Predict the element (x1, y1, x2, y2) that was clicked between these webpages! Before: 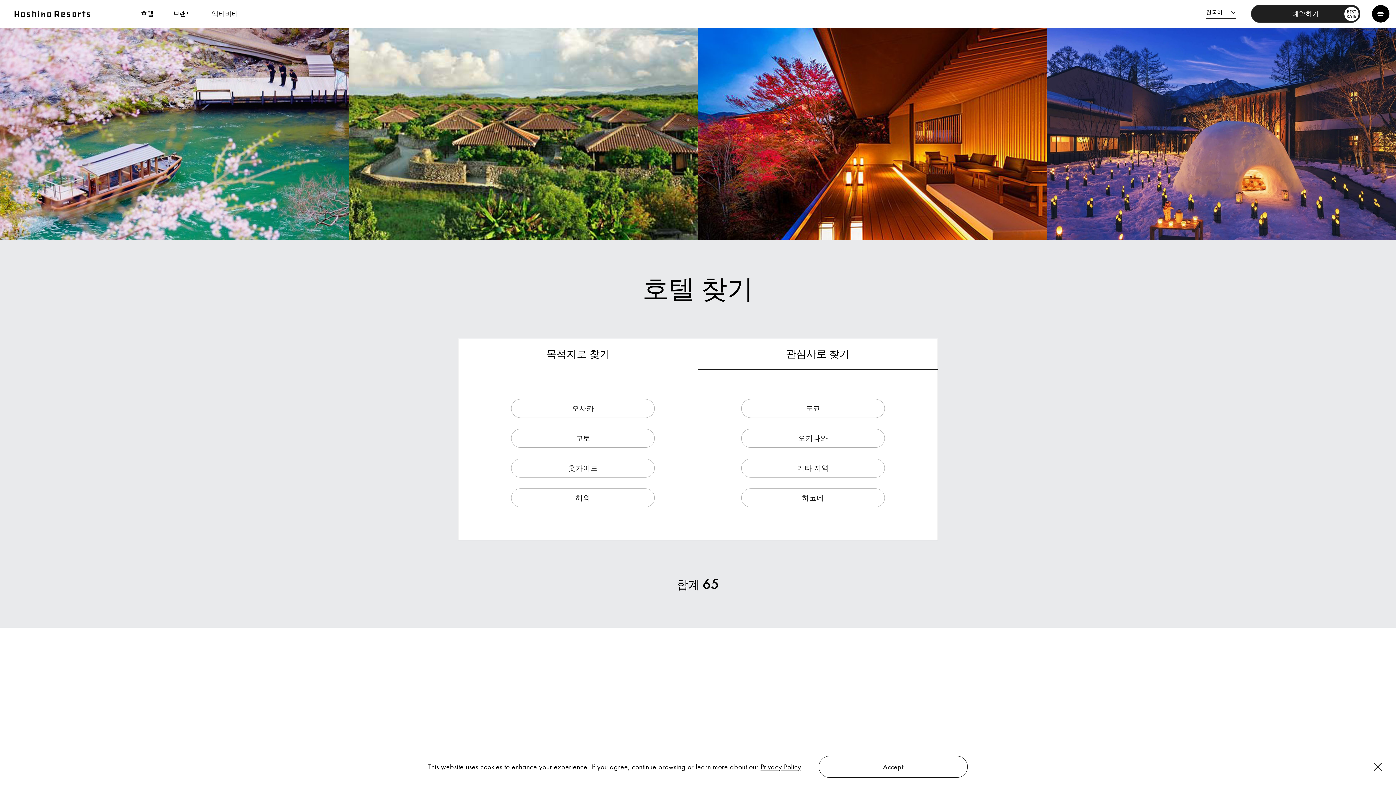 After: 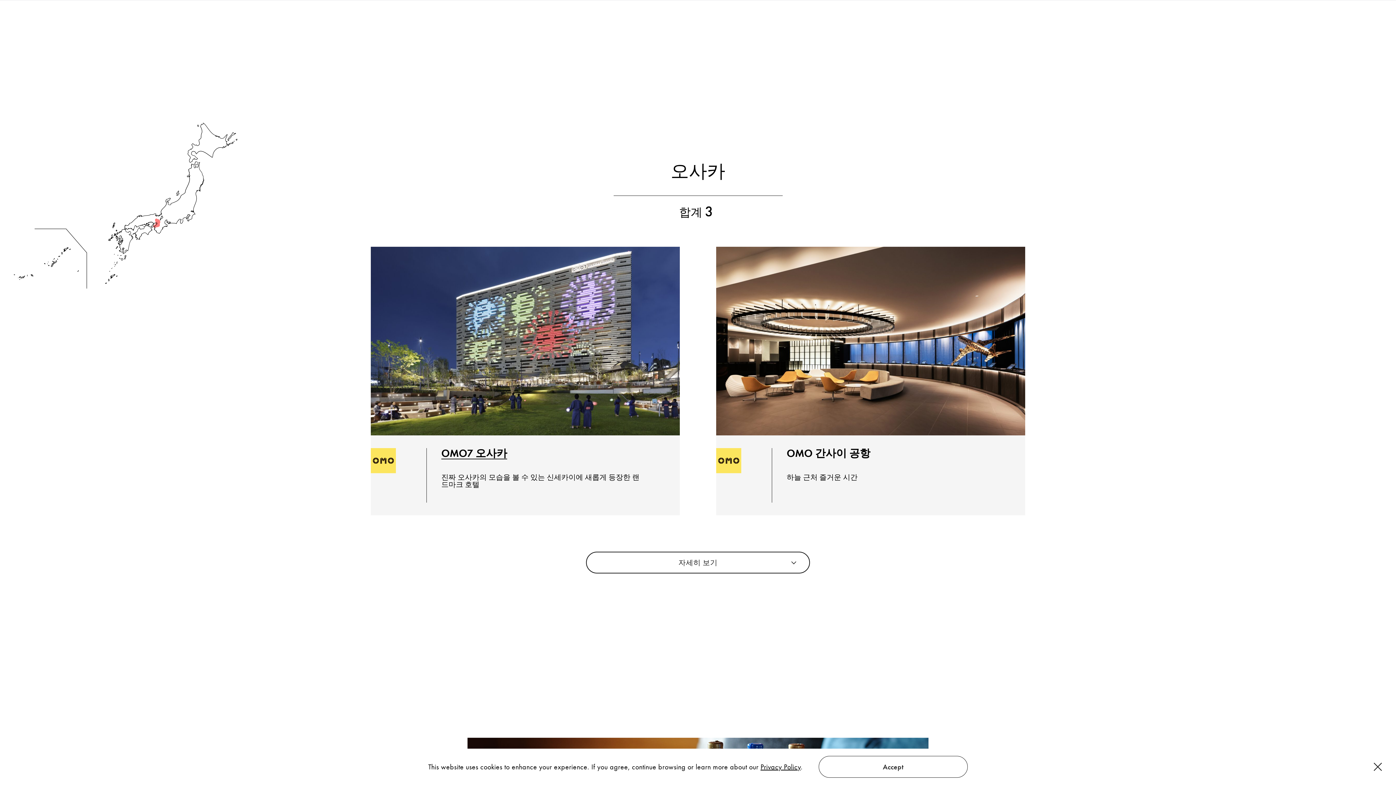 Action: label: 오사카 bbox: (511, 399, 655, 418)